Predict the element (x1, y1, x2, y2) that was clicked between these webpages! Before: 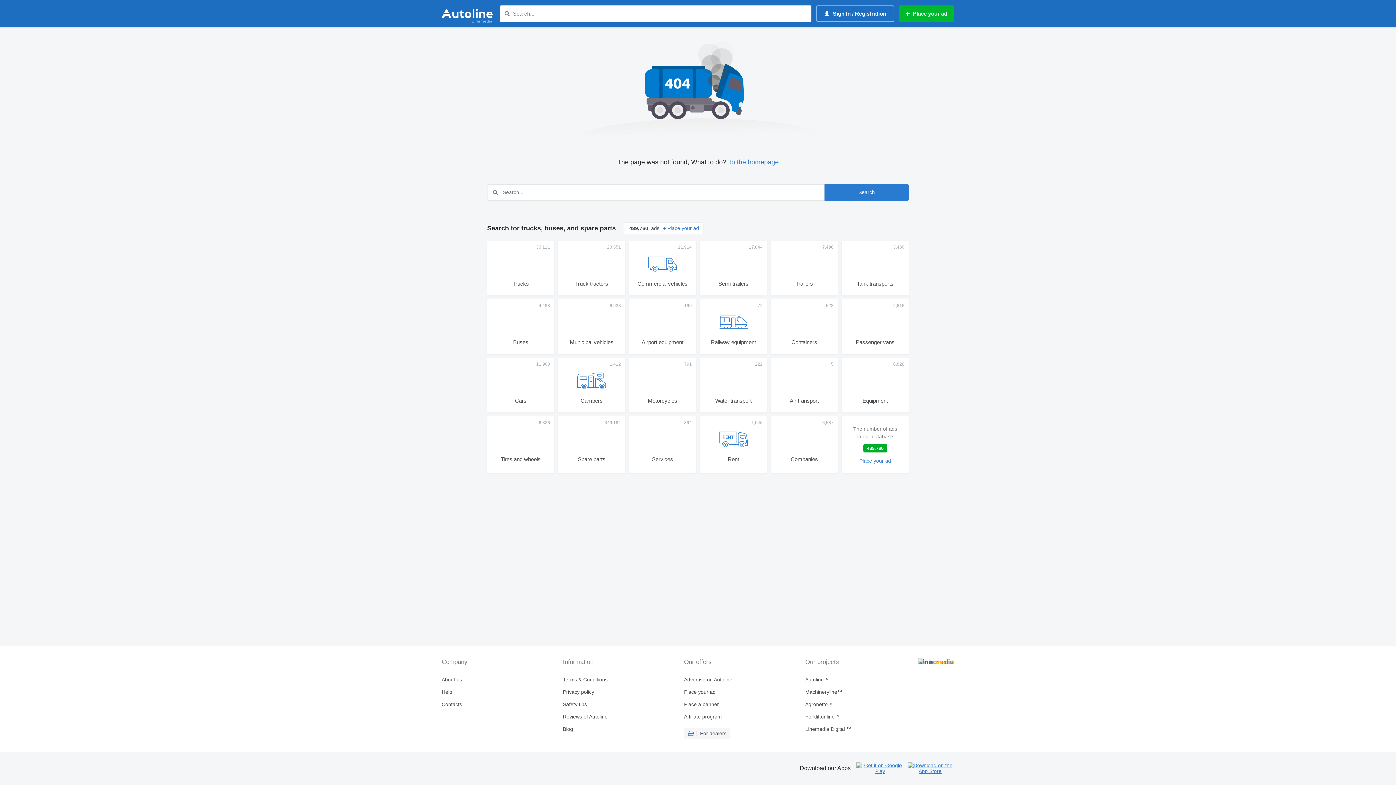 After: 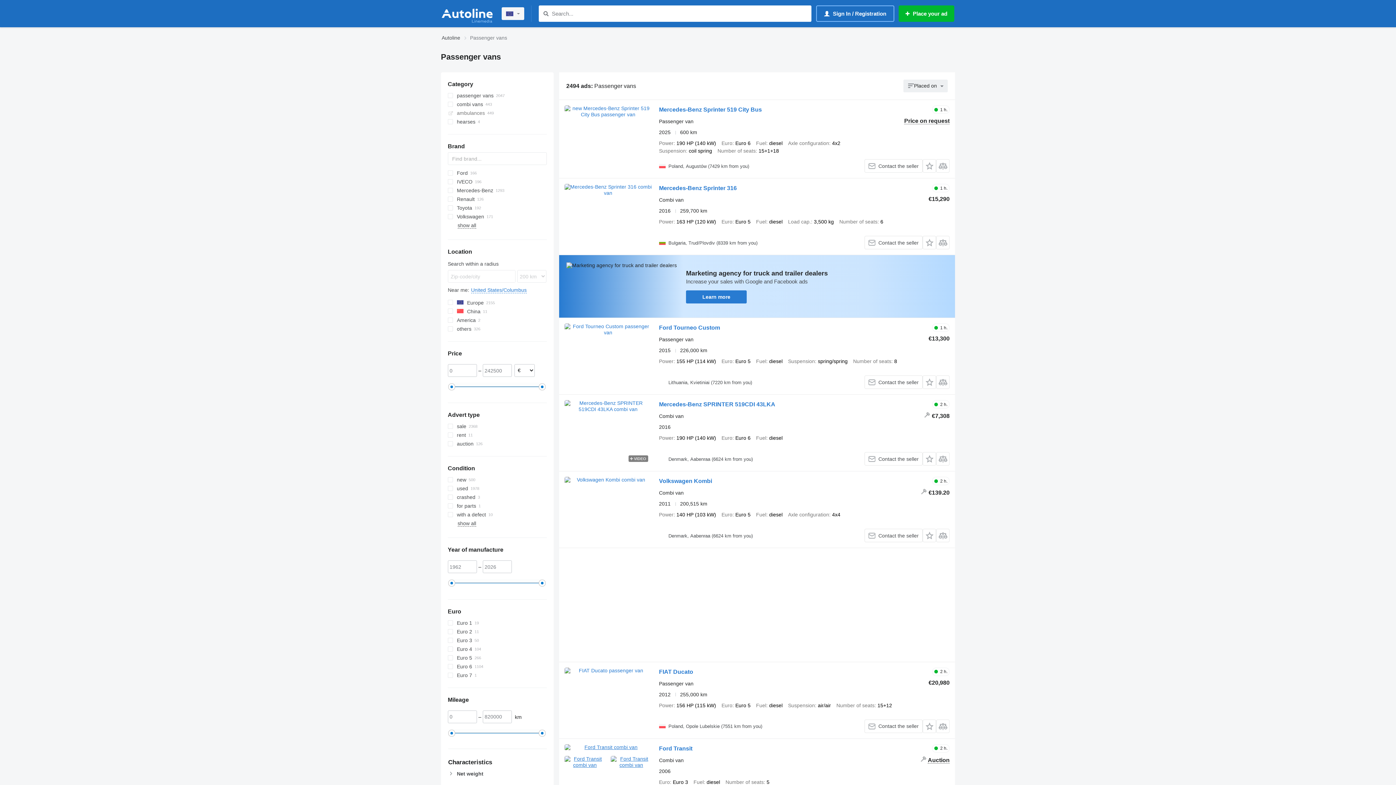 Action: label: Passenger vans bbox: (841, 299, 909, 354)